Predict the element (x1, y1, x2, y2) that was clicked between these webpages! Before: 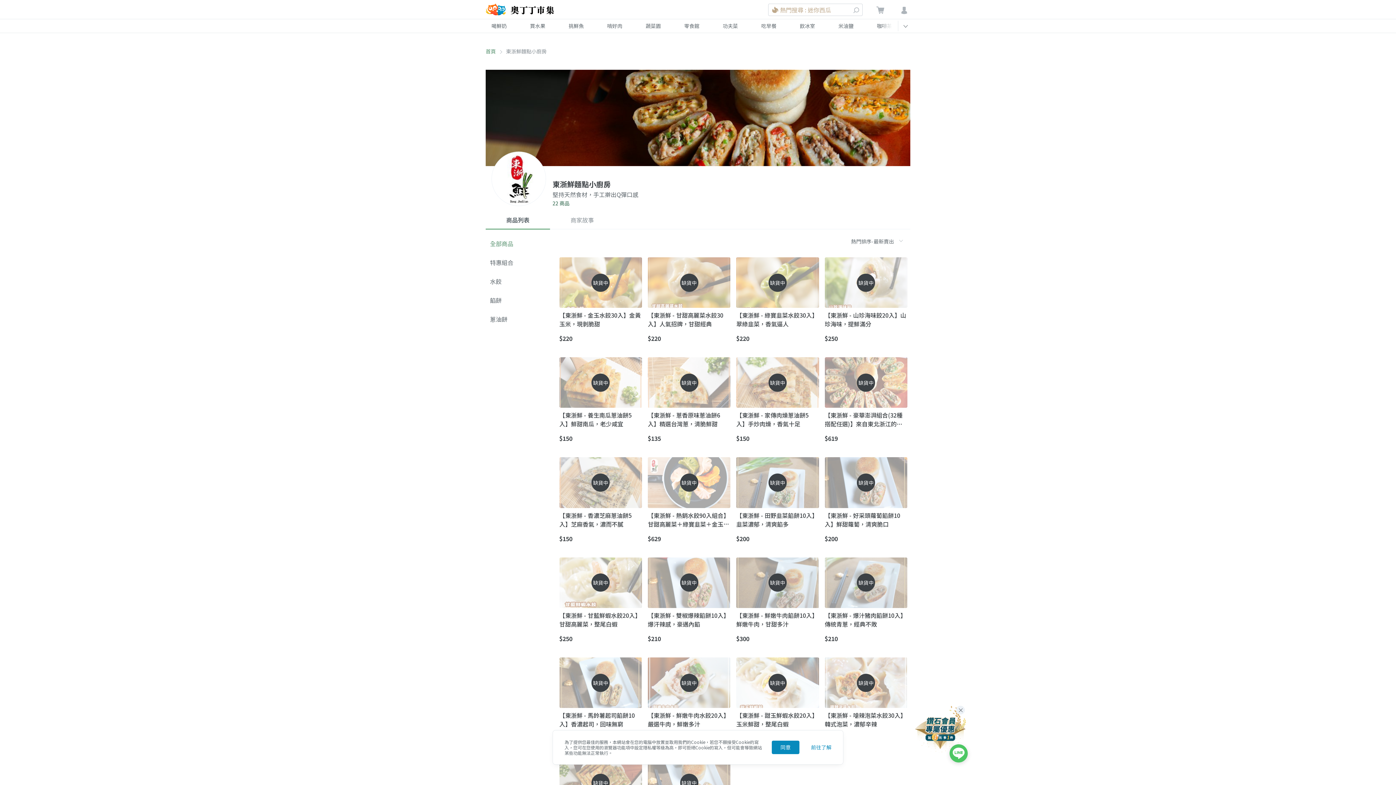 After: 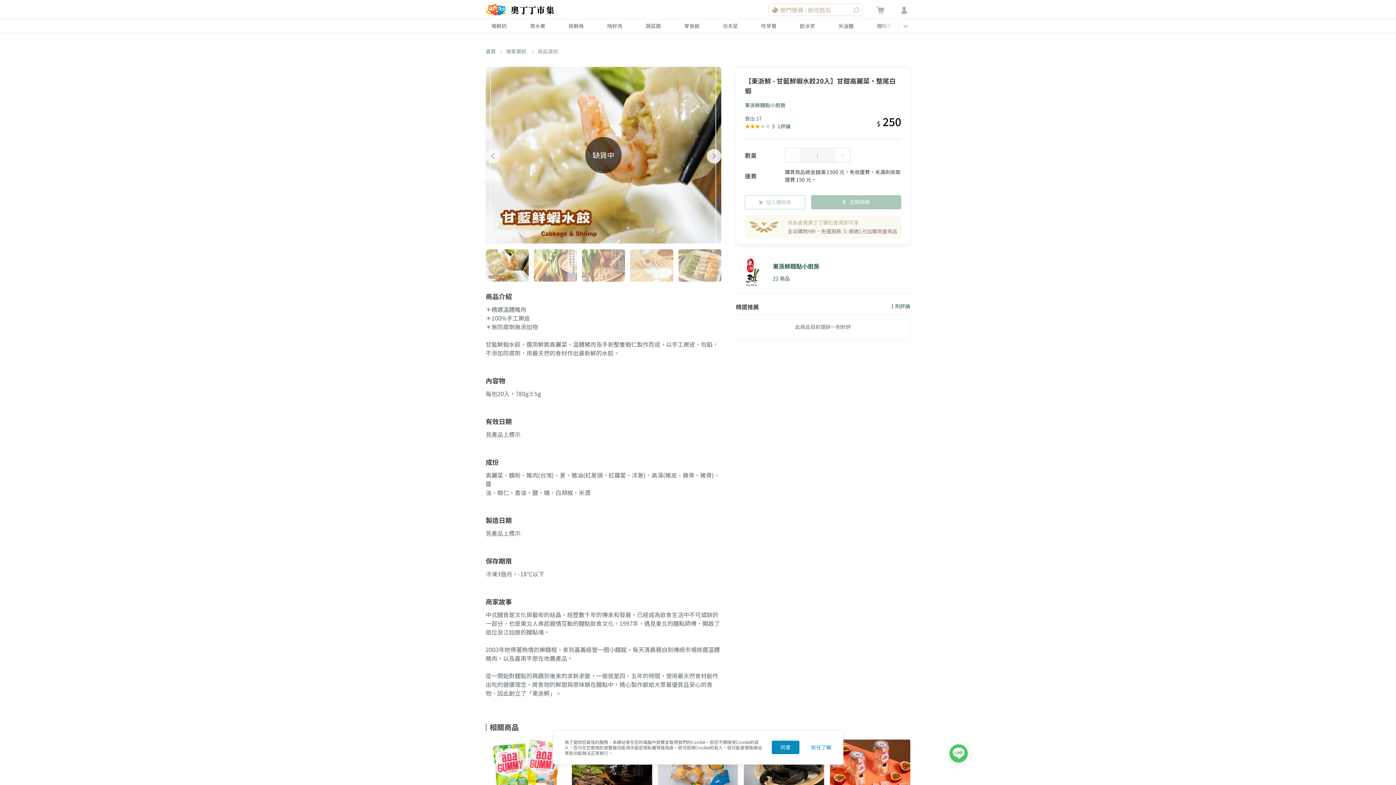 Action: bbox: (559, 557, 642, 608) label: 缺貨中